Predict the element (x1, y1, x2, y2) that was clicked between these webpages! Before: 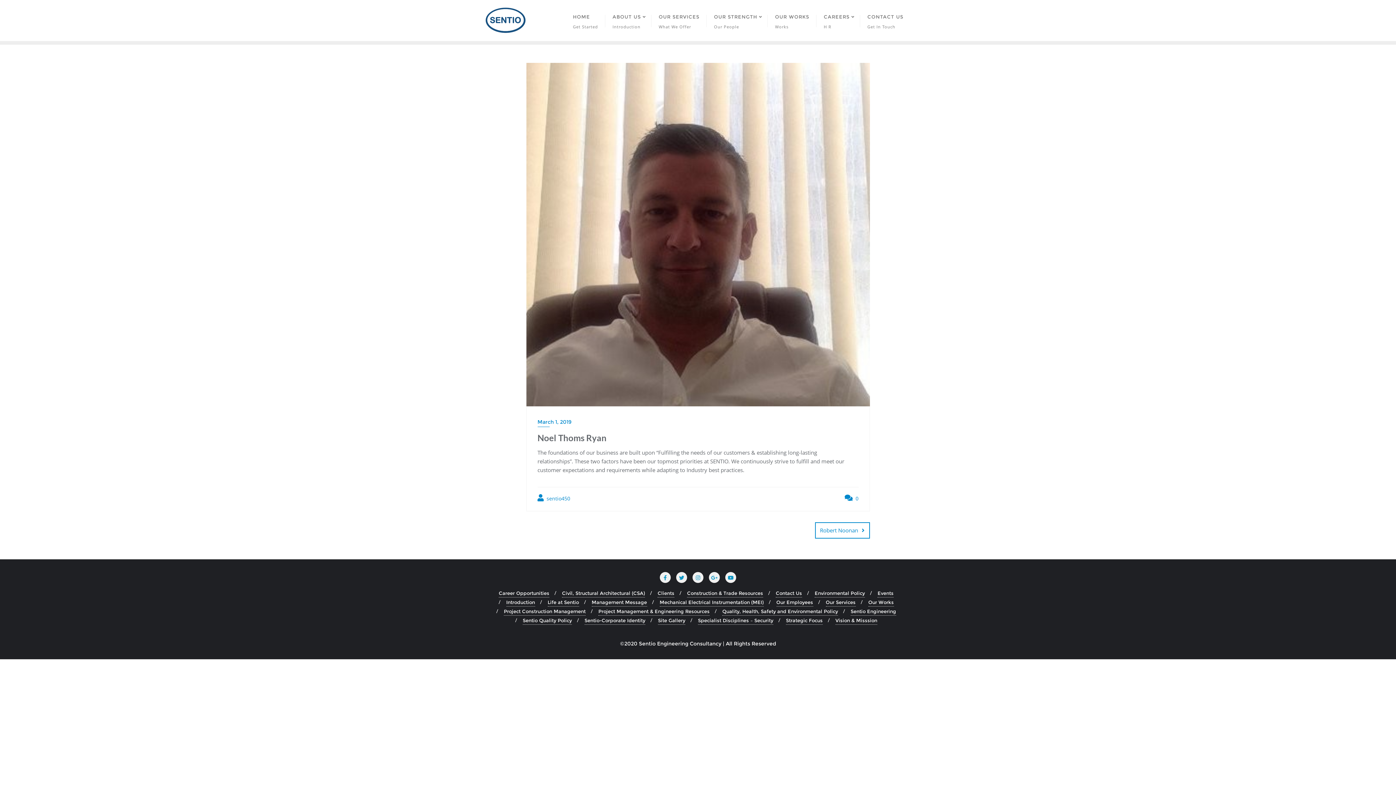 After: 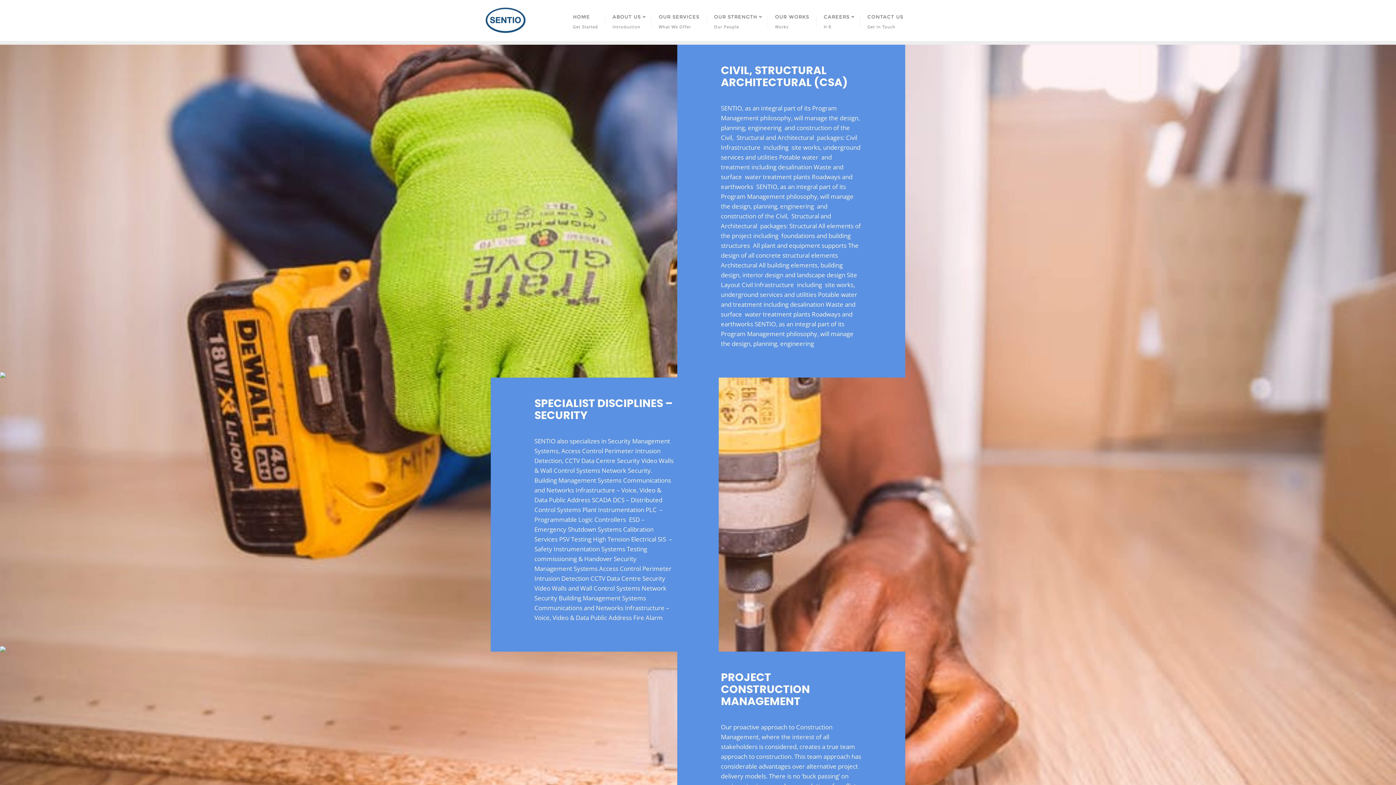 Action: label: Our Services bbox: (826, 598, 855, 606)